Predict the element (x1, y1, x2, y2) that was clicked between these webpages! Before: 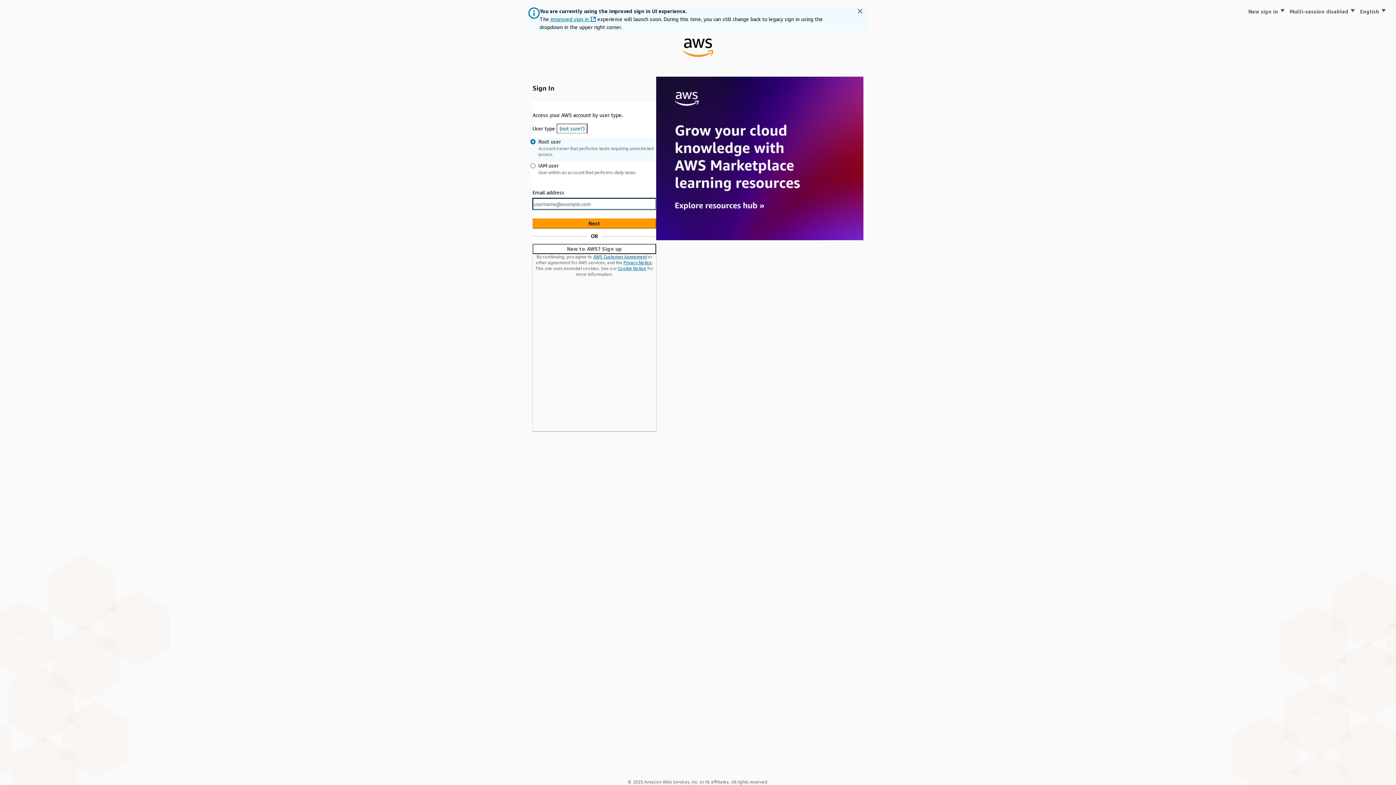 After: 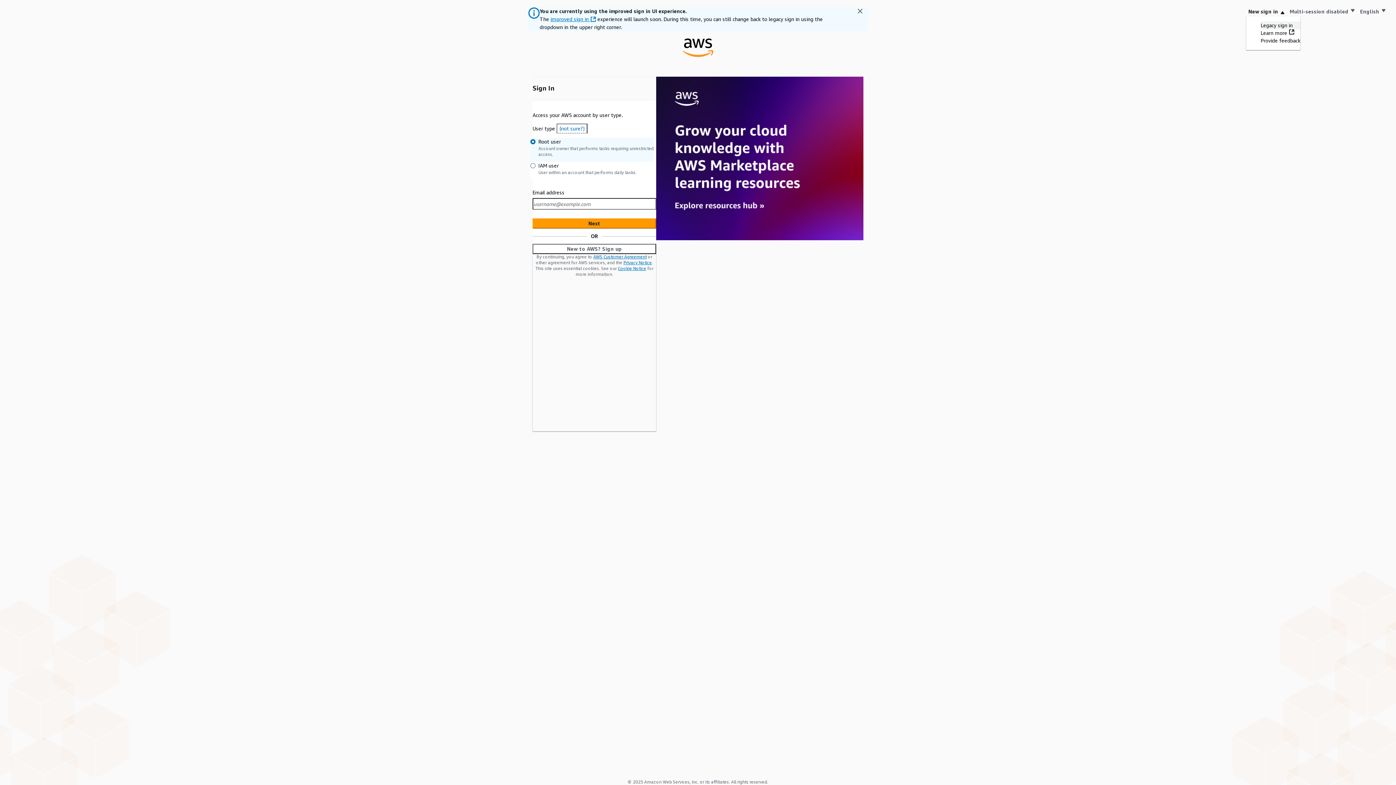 Action: label: New sign in bbox: (1246, 7, 1287, 16)